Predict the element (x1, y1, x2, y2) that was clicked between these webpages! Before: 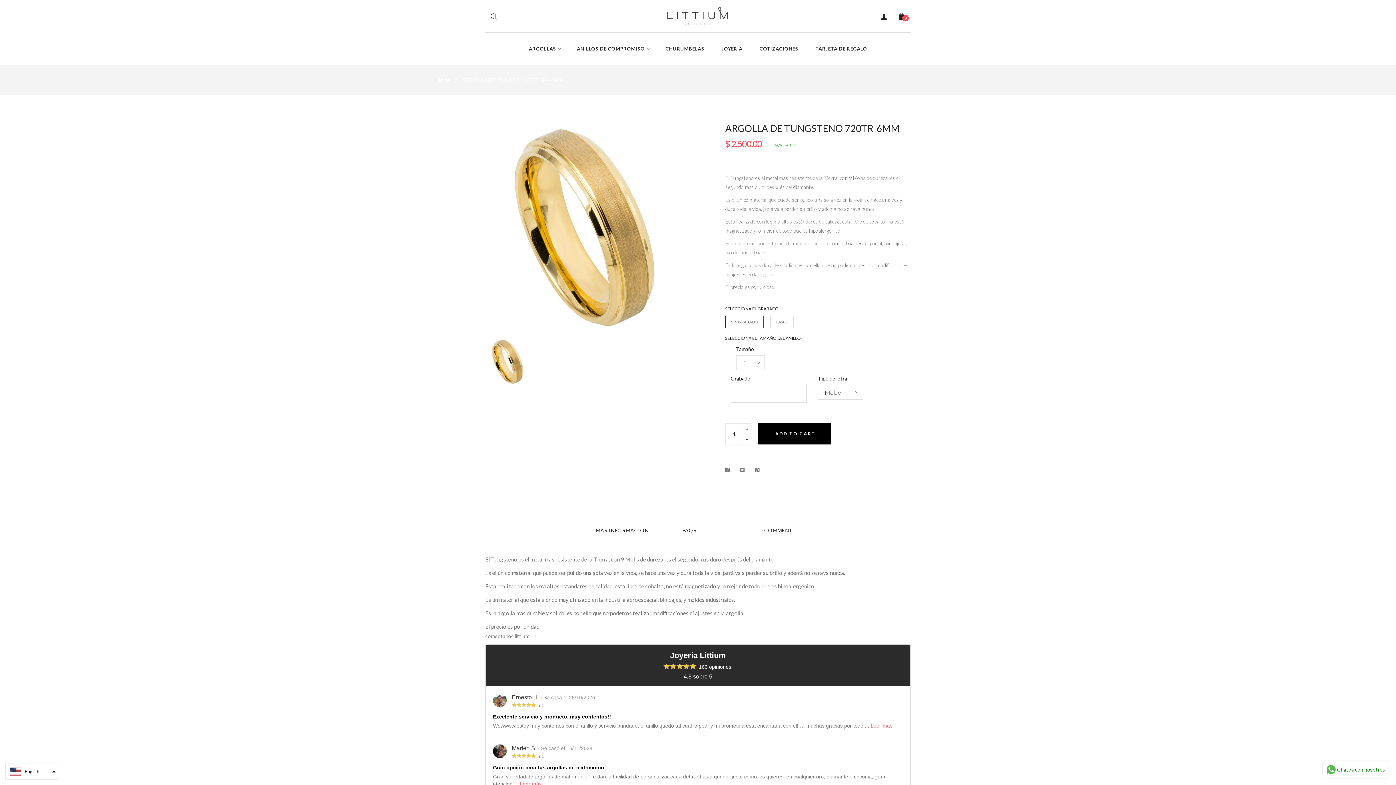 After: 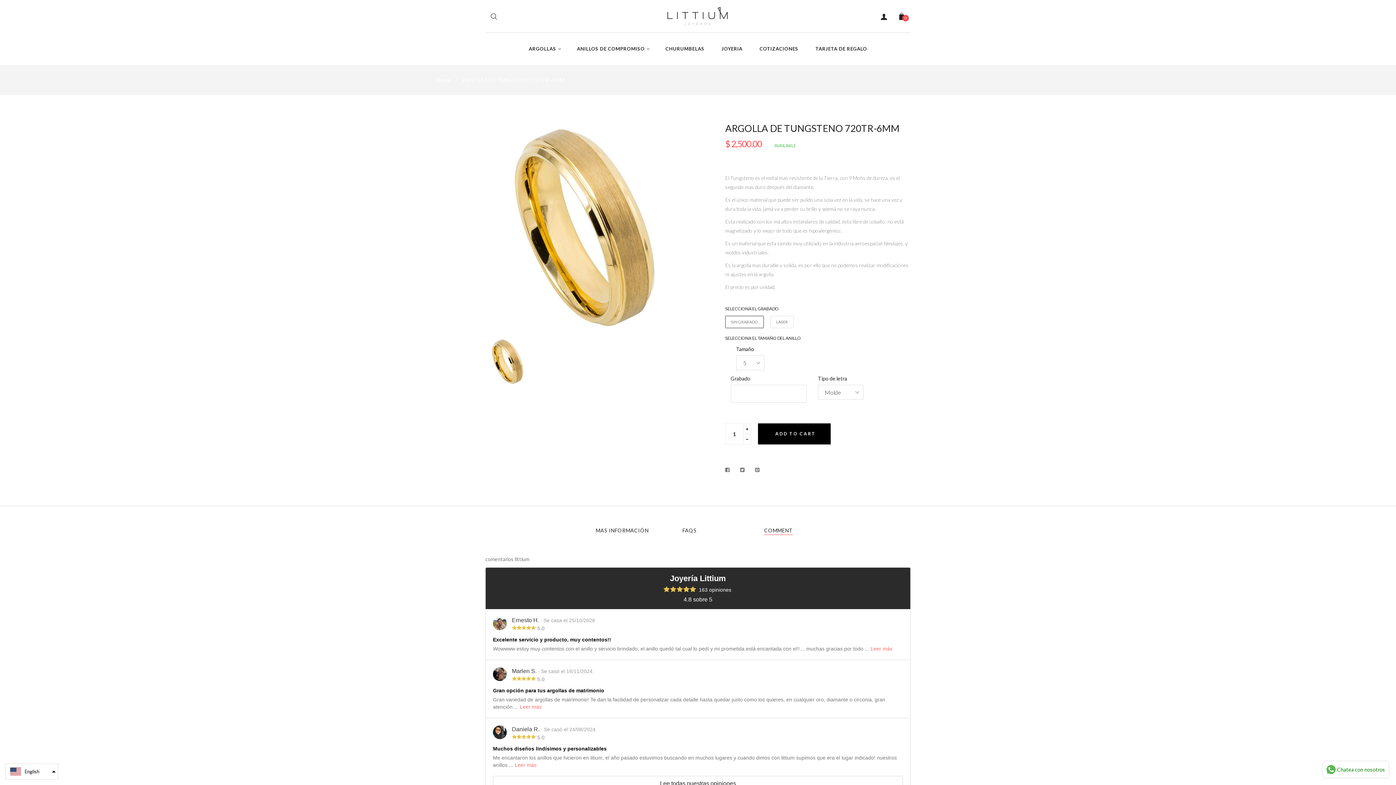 Action: label: COMMENT bbox: (764, 526, 793, 534)